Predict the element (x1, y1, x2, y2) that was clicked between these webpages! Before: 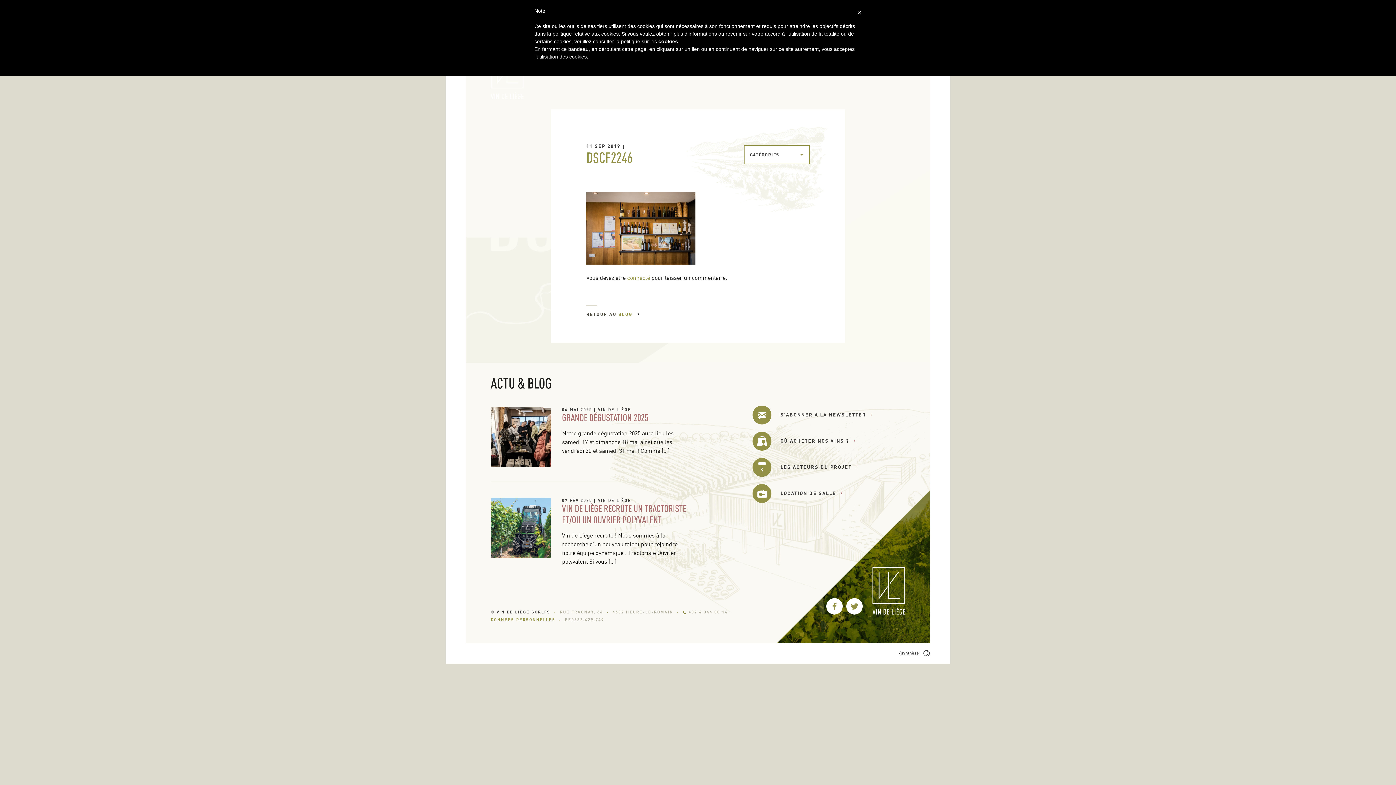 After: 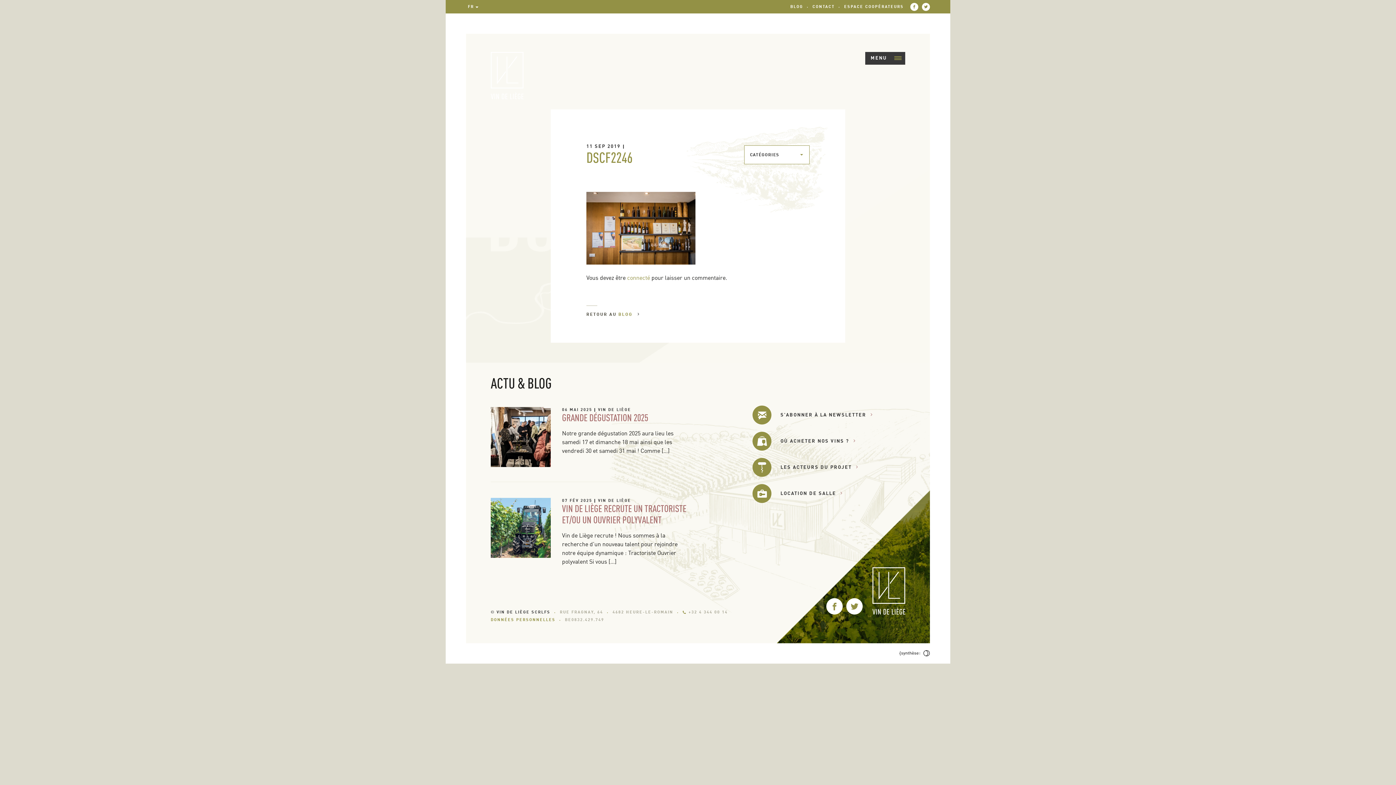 Action: bbox: (857, 7, 861, 18) label: ×